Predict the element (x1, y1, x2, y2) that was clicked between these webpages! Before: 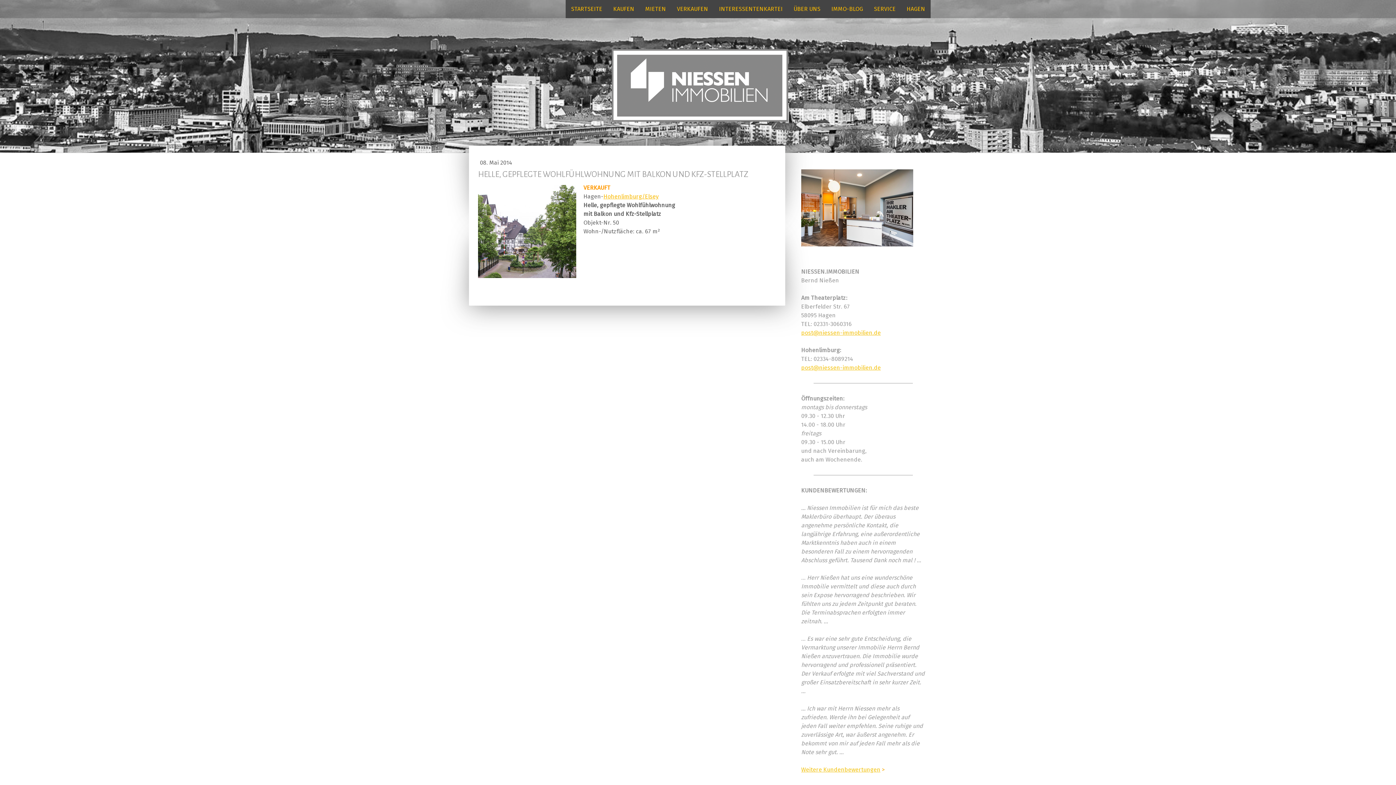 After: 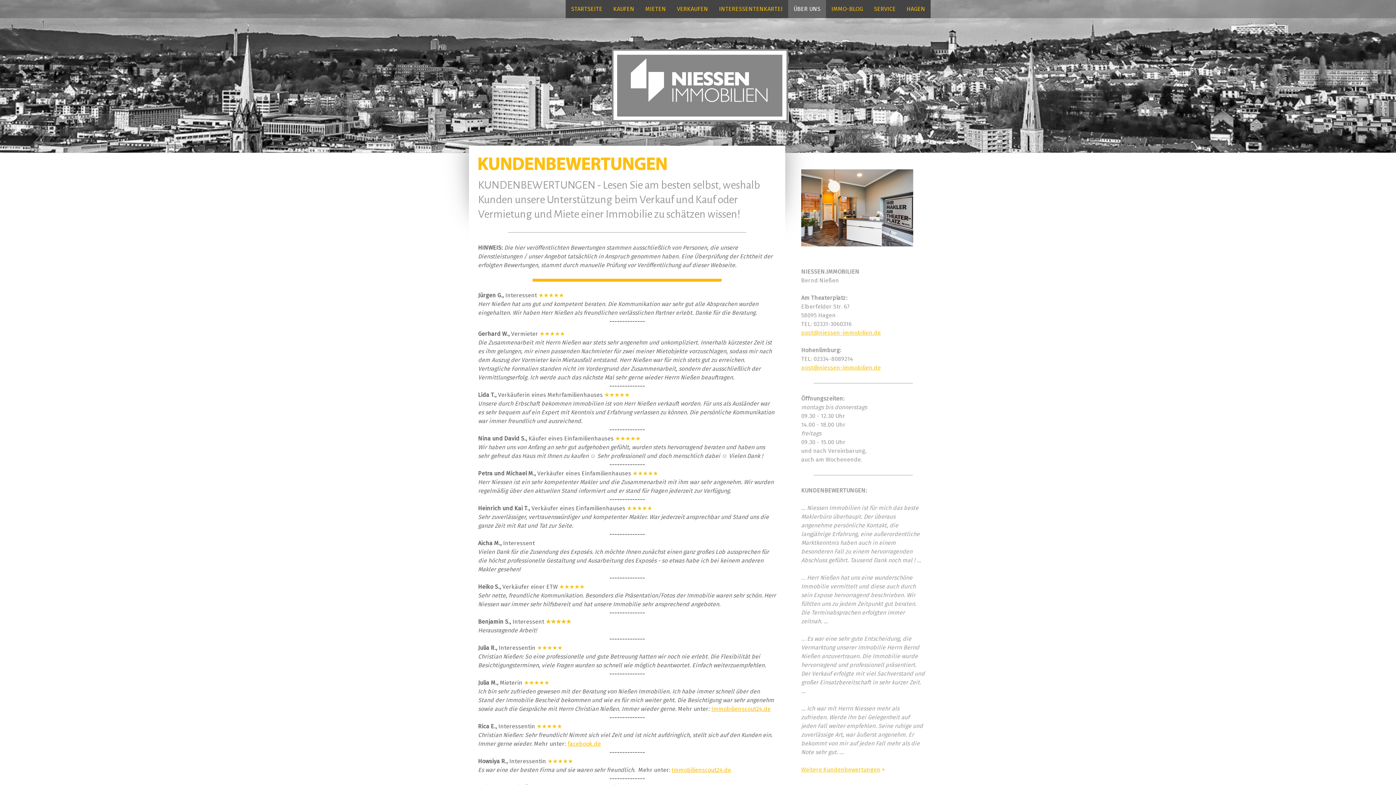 Action: label: Weitere Kundenbewertungen bbox: (801, 766, 880, 773)